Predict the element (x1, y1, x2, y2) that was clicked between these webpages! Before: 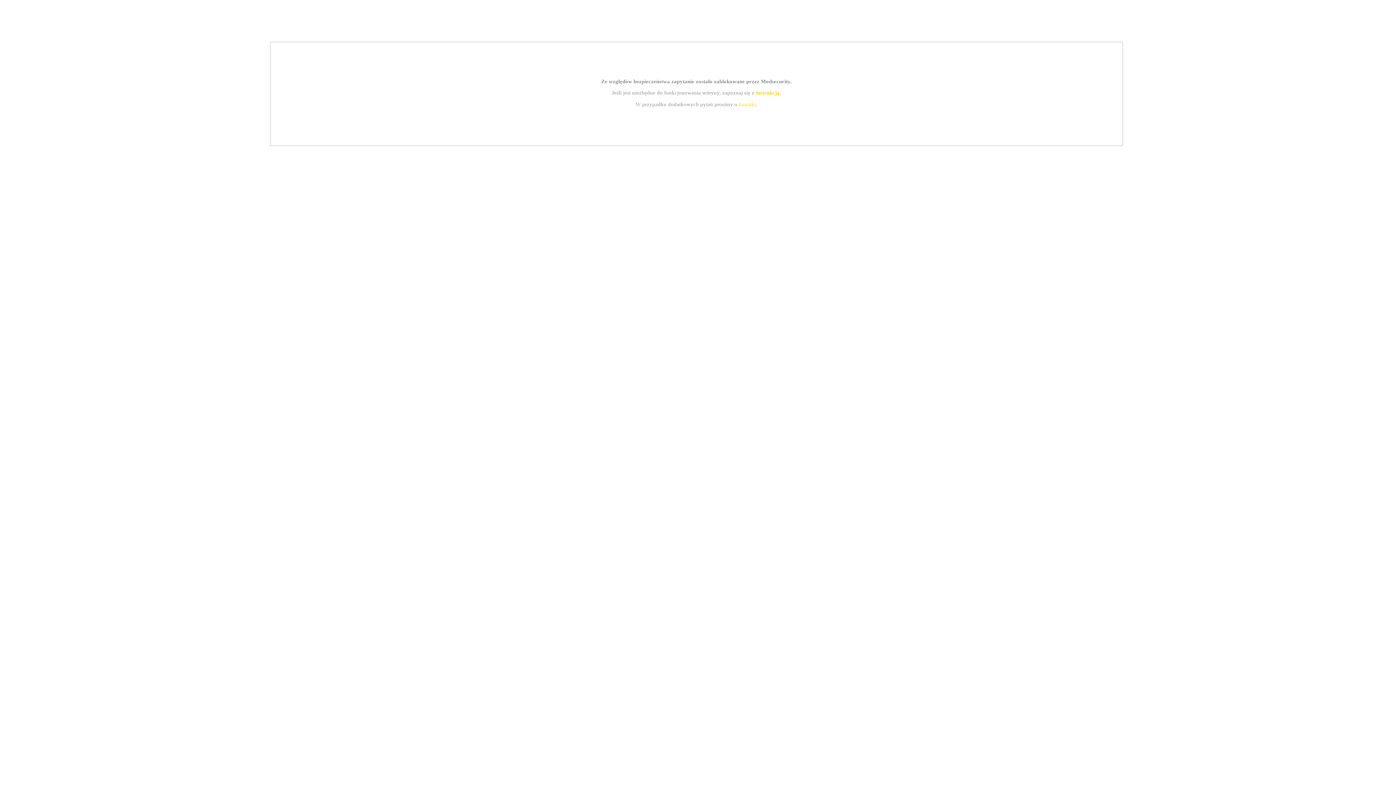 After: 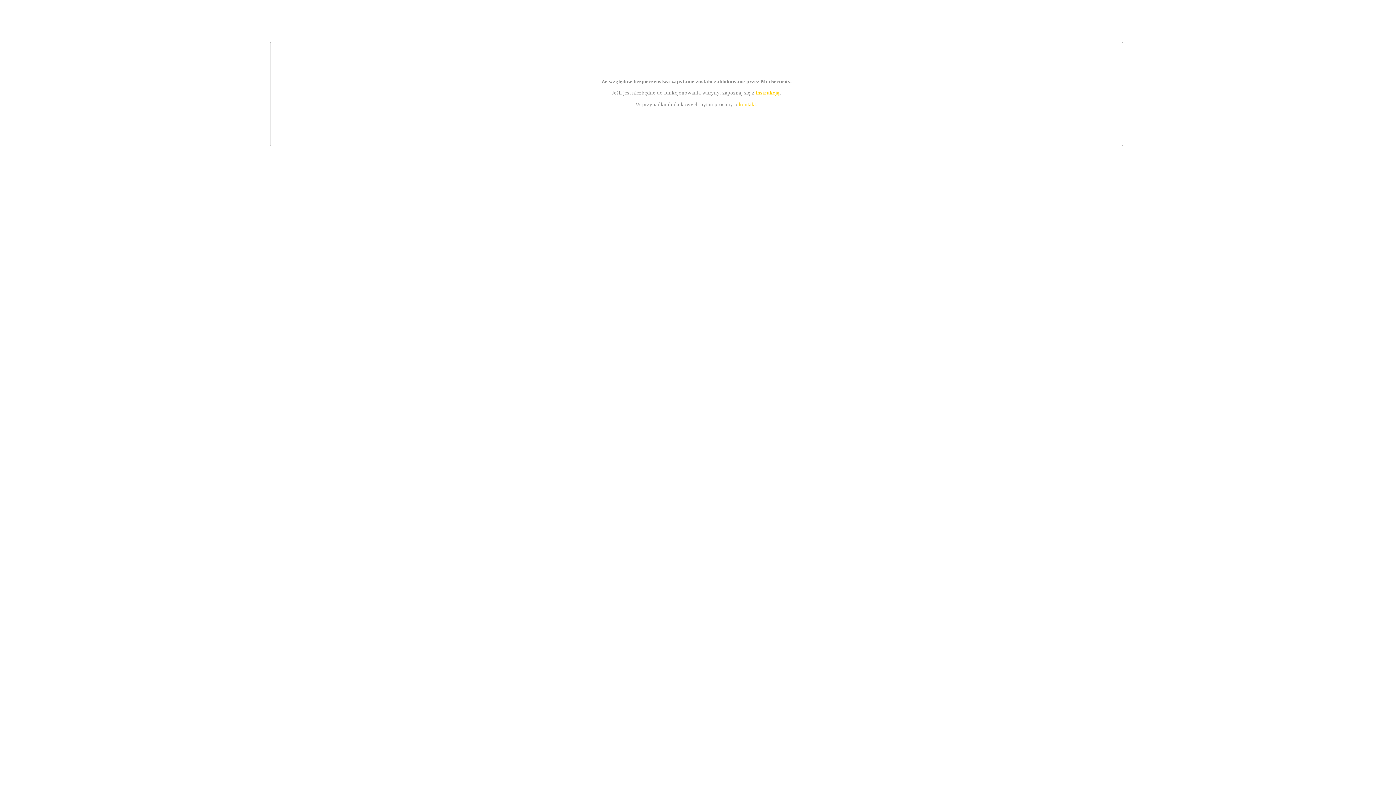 Action: label: kontakt bbox: (739, 101, 756, 107)